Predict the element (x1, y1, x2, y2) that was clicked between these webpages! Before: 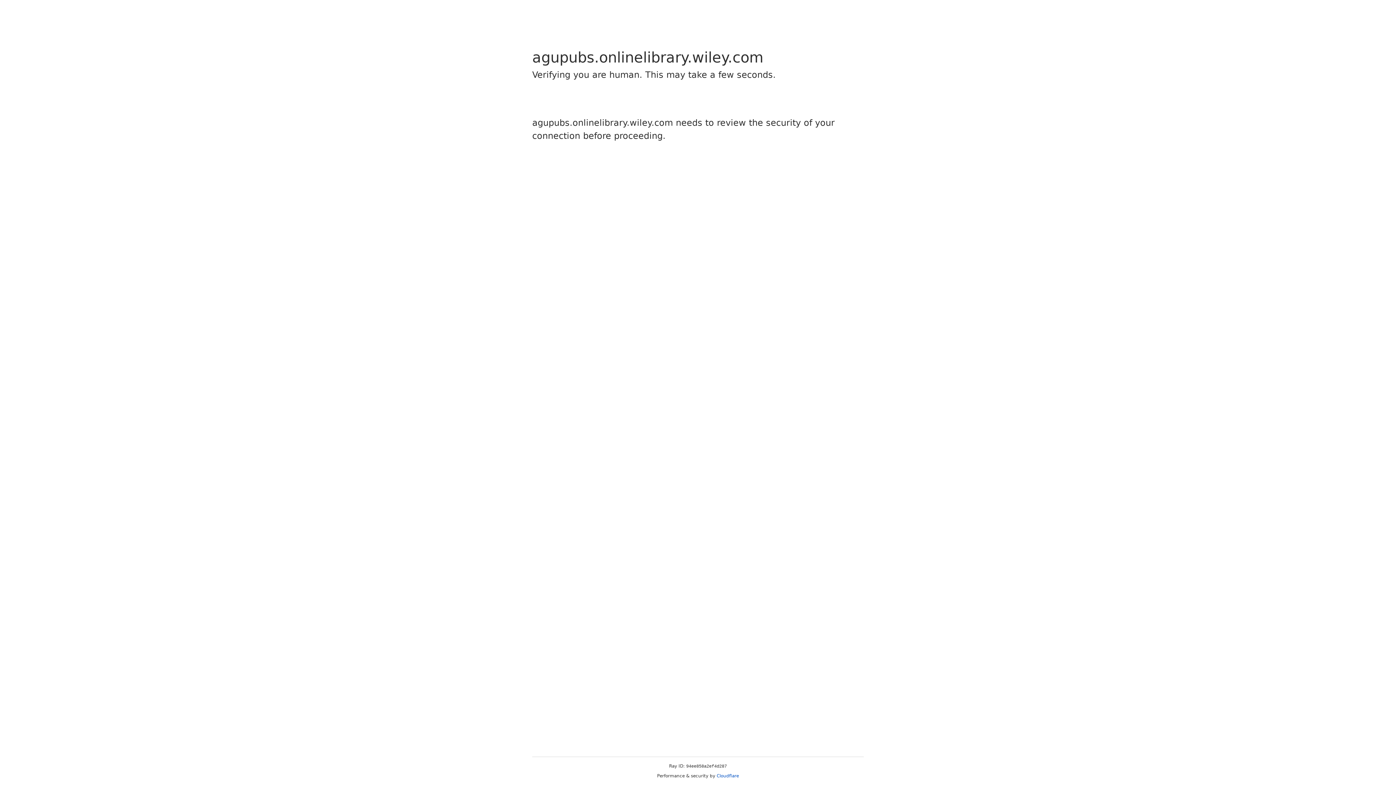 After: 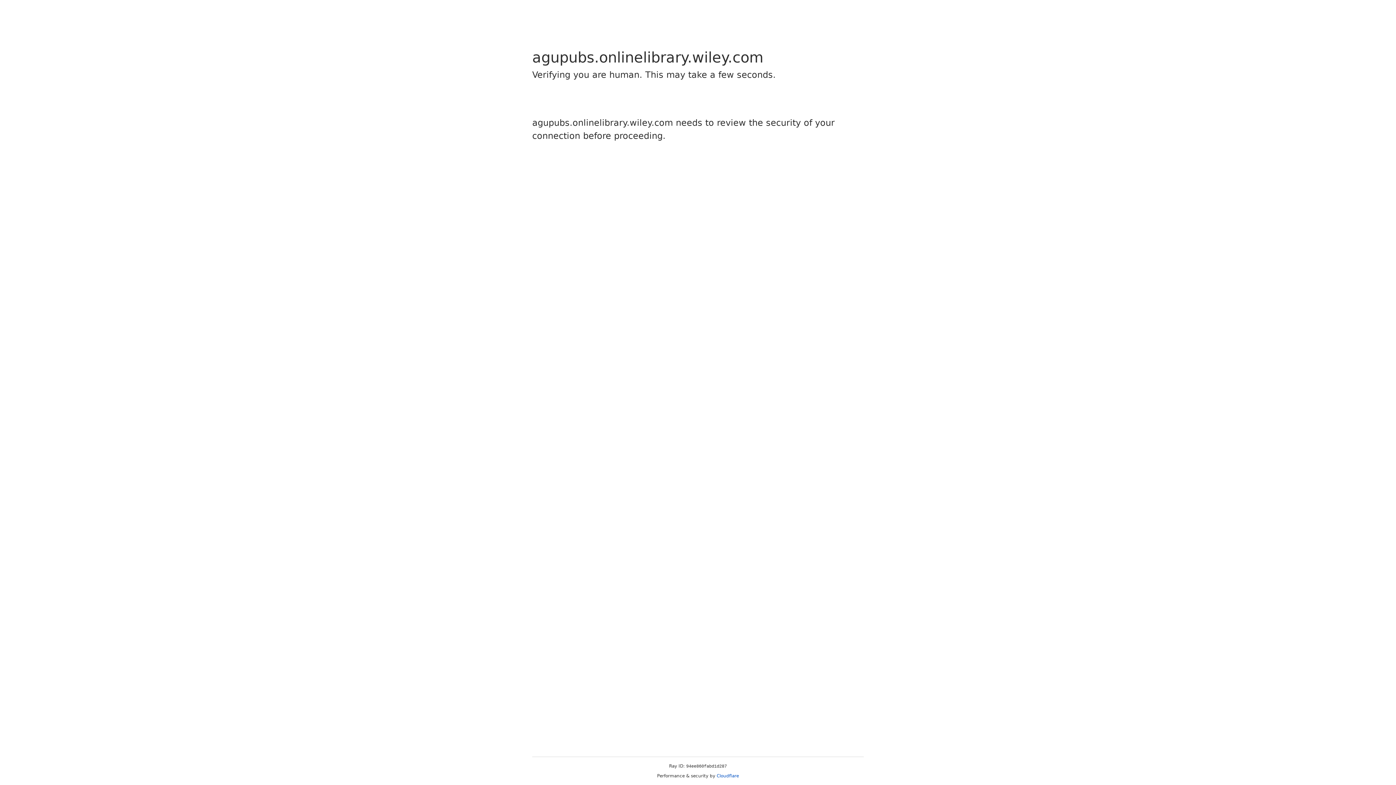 Action: label: Cloudflare bbox: (716, 773, 739, 778)